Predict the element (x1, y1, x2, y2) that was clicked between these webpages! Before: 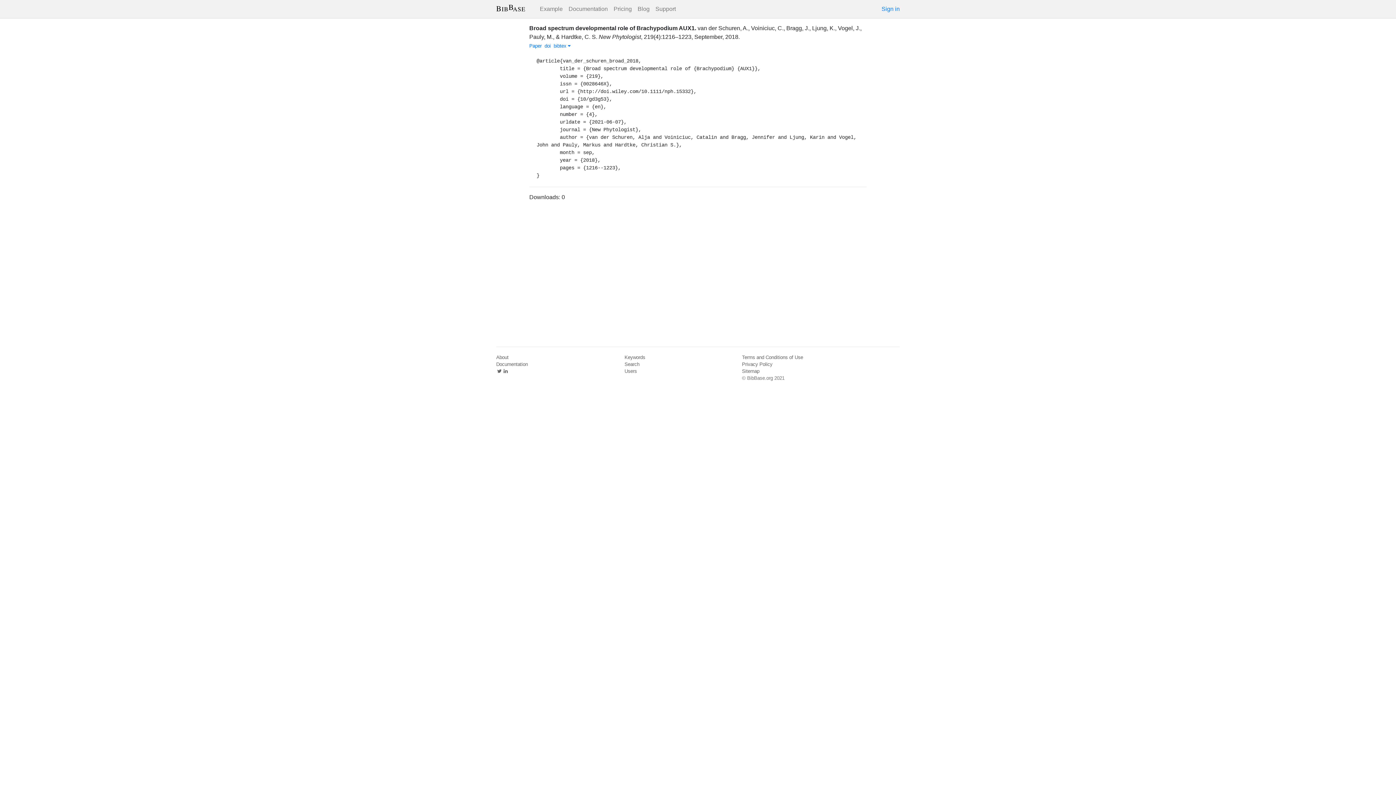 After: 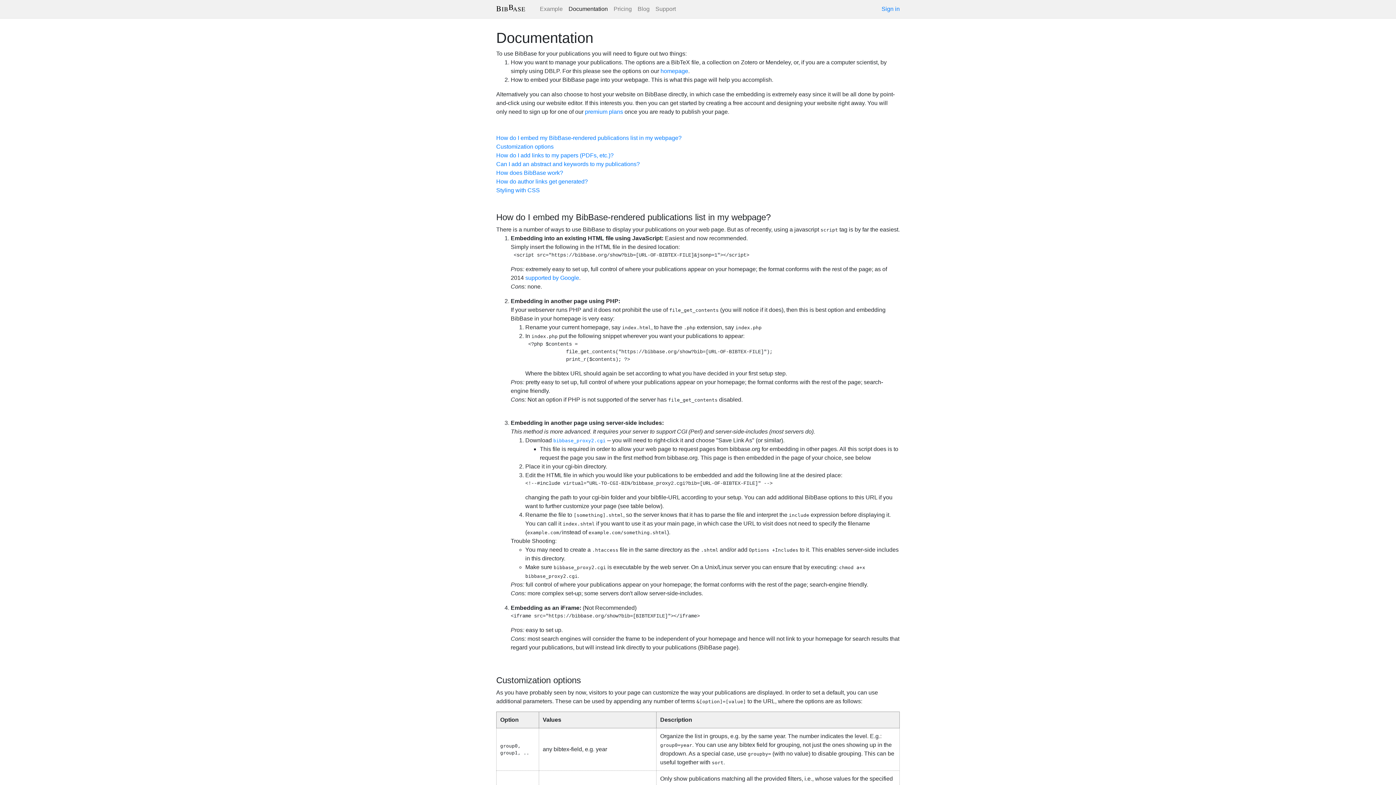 Action: bbox: (565, 1, 610, 16) label: Documentation